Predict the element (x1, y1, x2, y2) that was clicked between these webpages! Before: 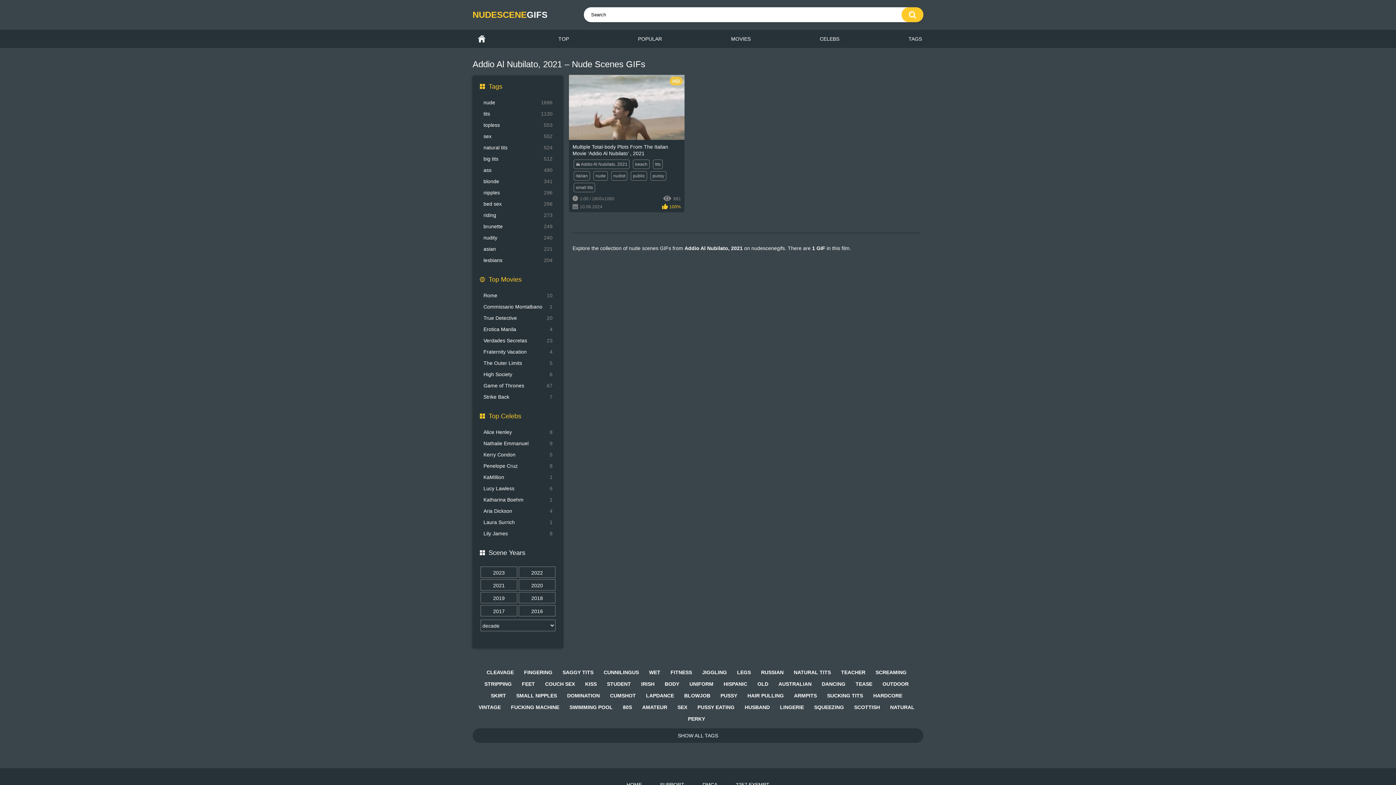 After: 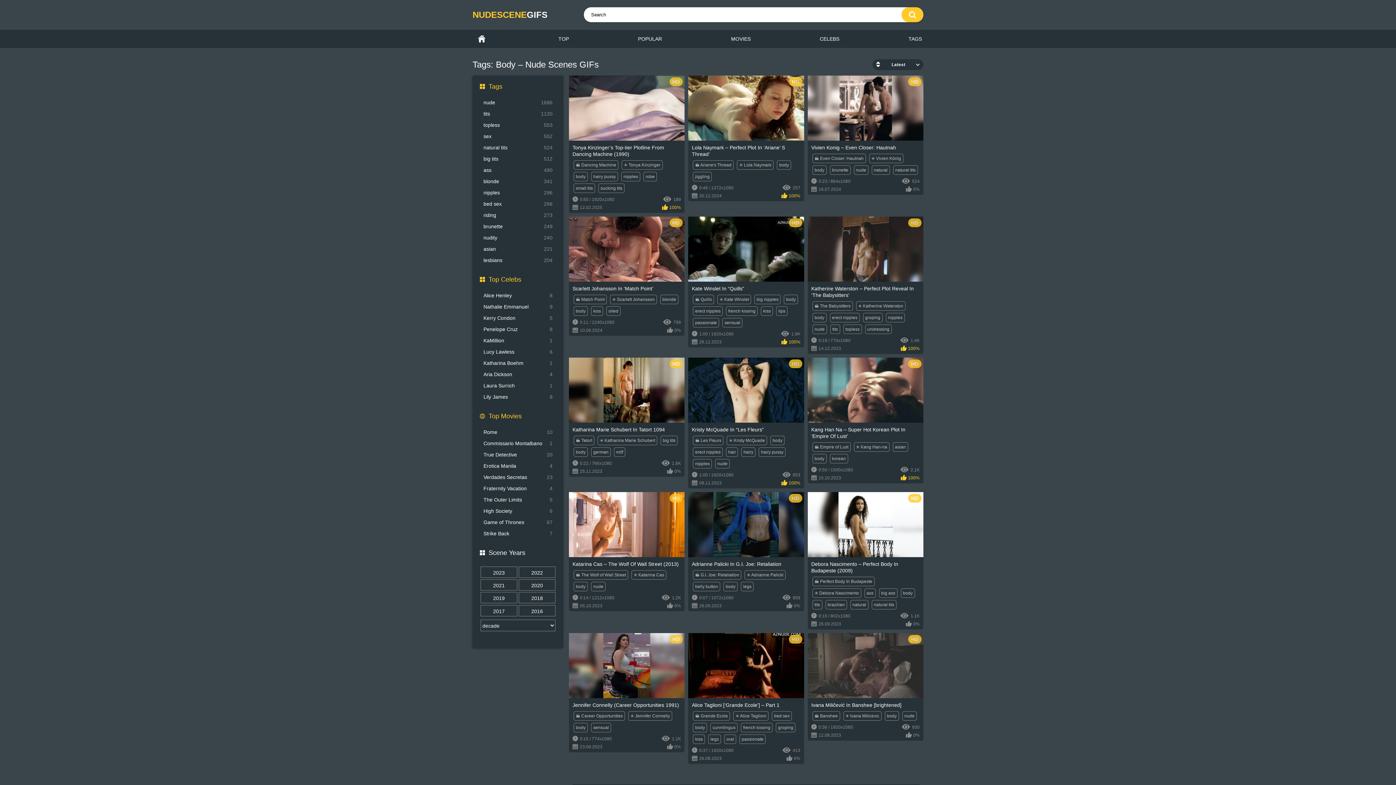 Action: bbox: (661, 678, 683, 690) label: BODY